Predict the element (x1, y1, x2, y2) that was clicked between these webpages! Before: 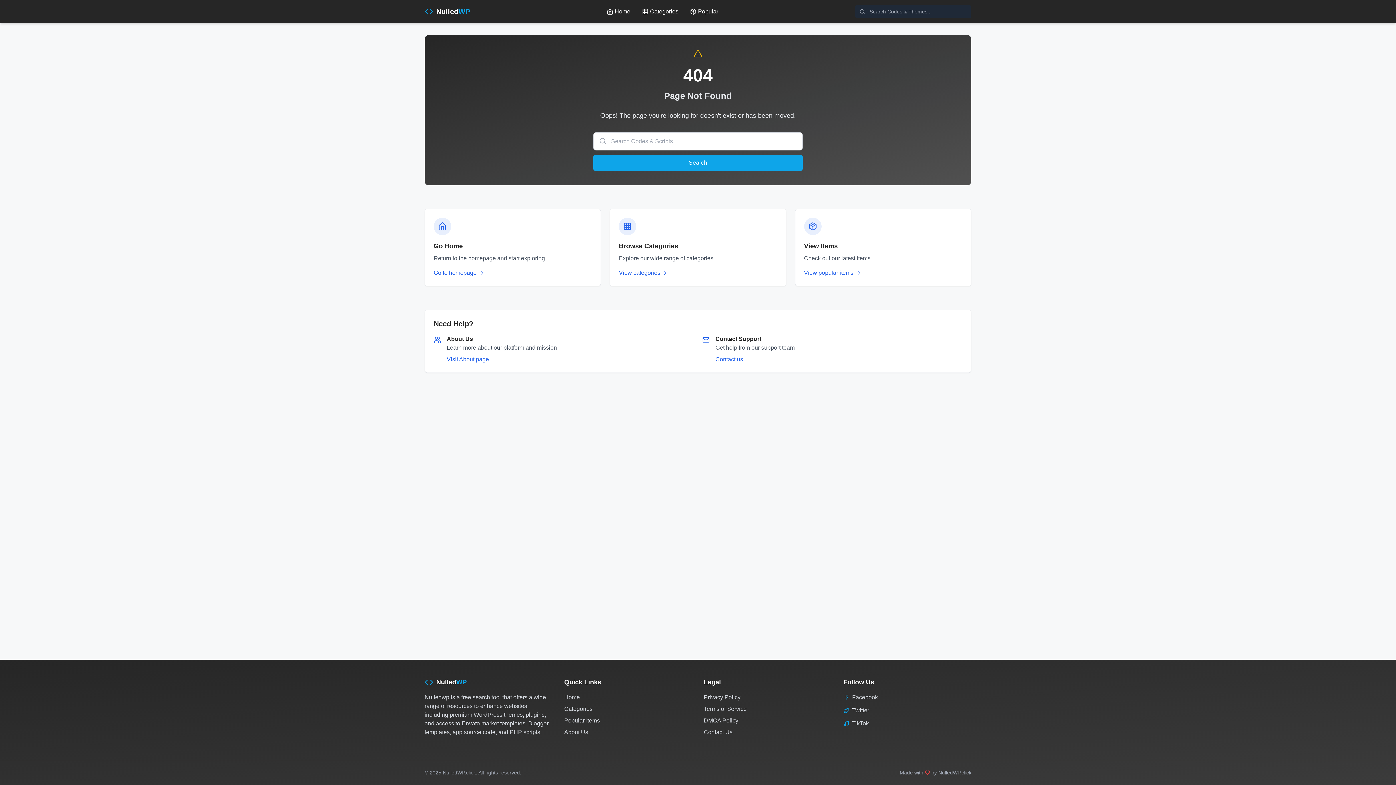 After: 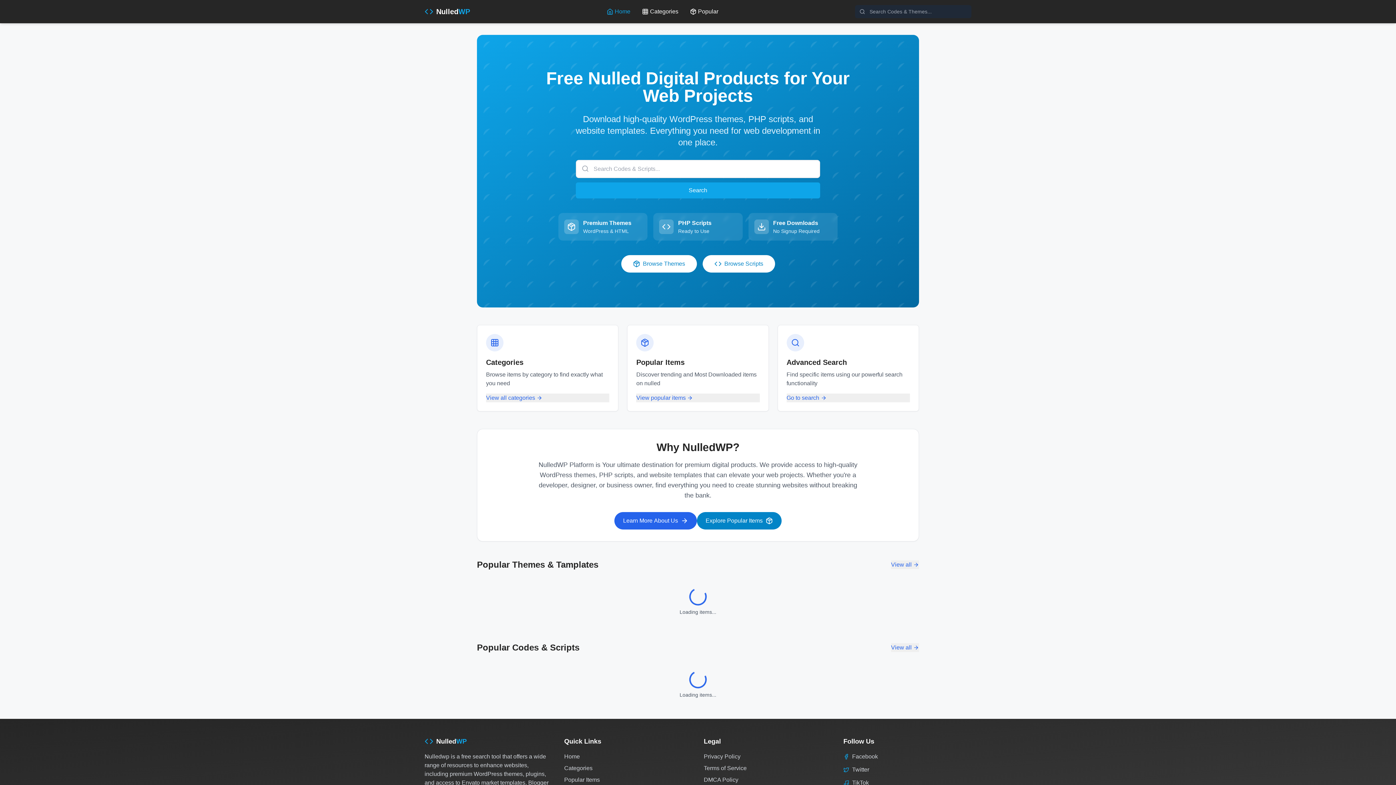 Action: label: Home bbox: (606, 7, 630, 16)